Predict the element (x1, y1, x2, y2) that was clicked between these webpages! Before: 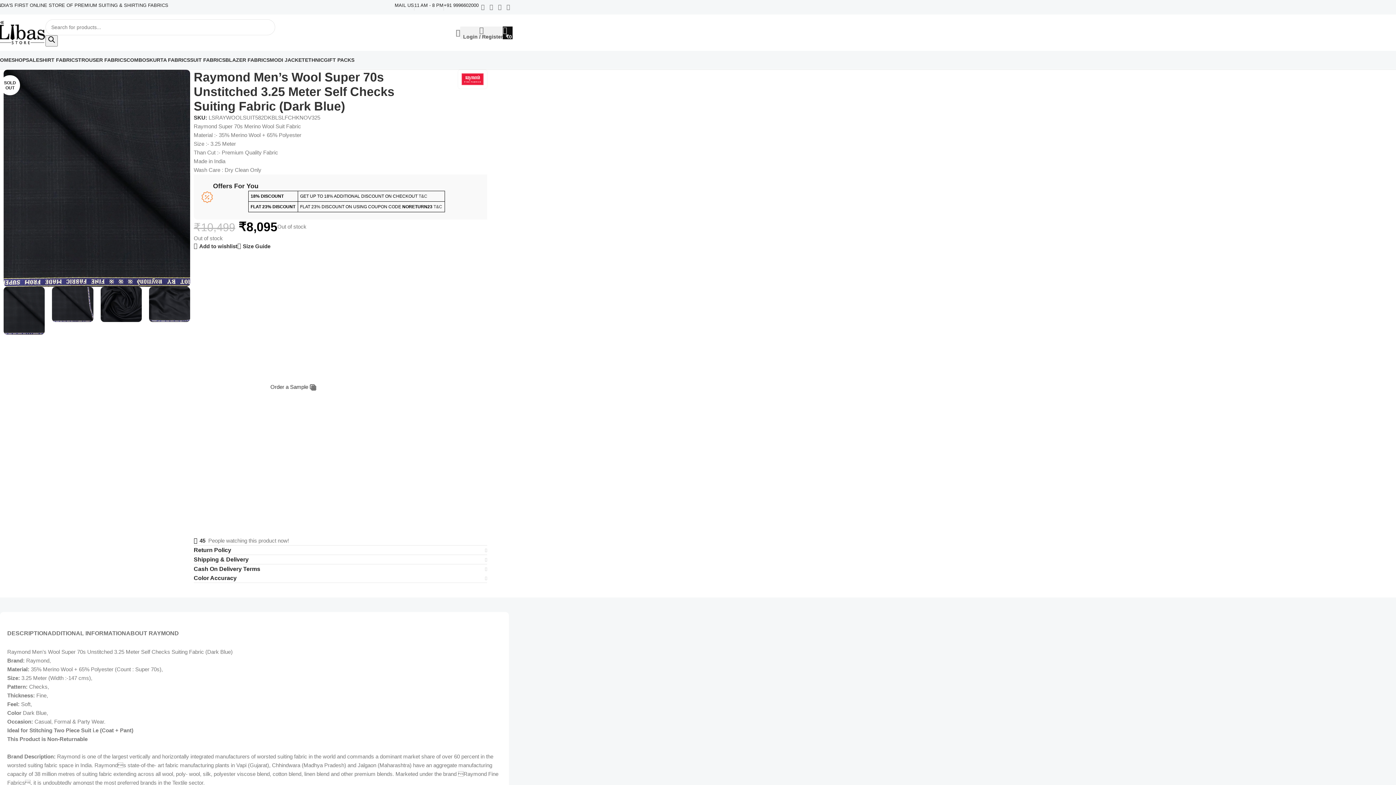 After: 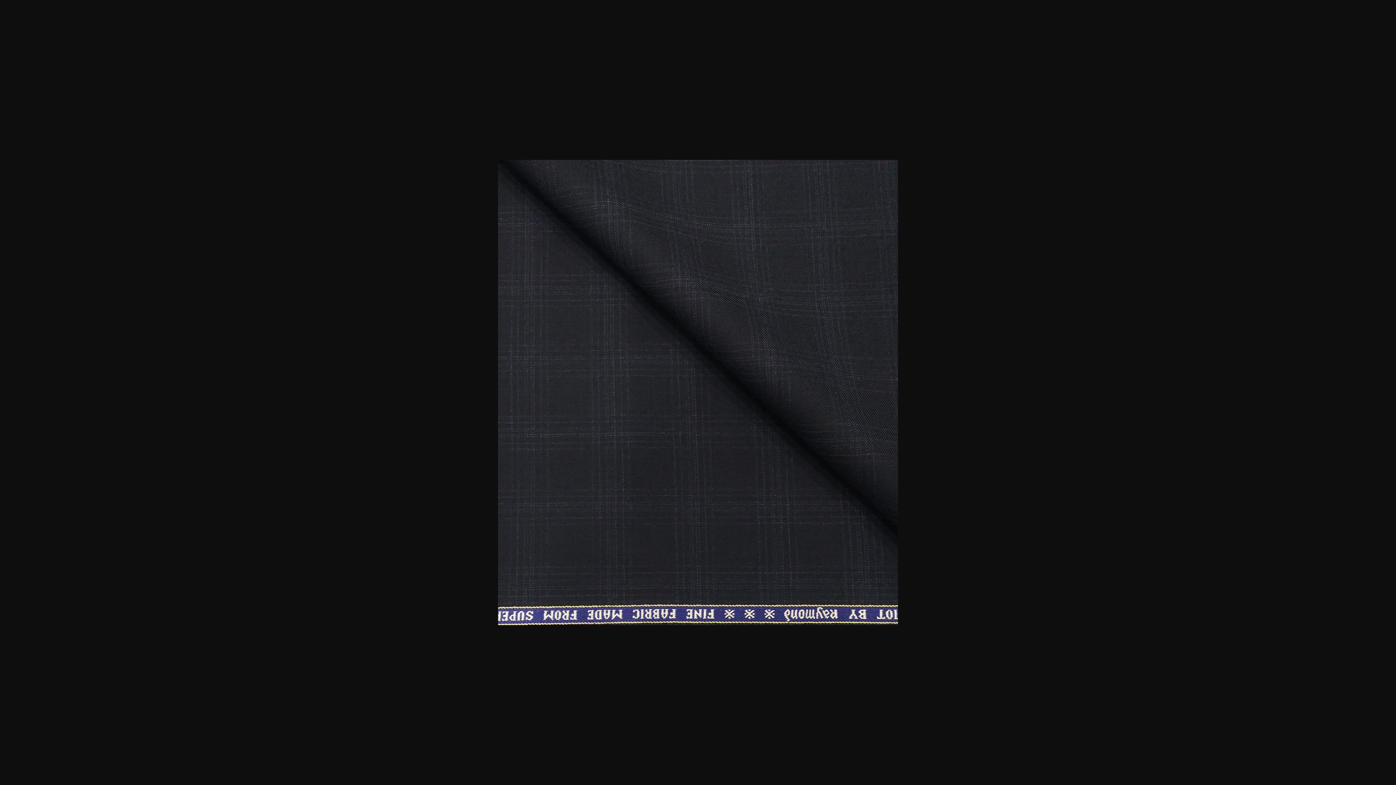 Action: bbox: (3, 174, 190, 180)